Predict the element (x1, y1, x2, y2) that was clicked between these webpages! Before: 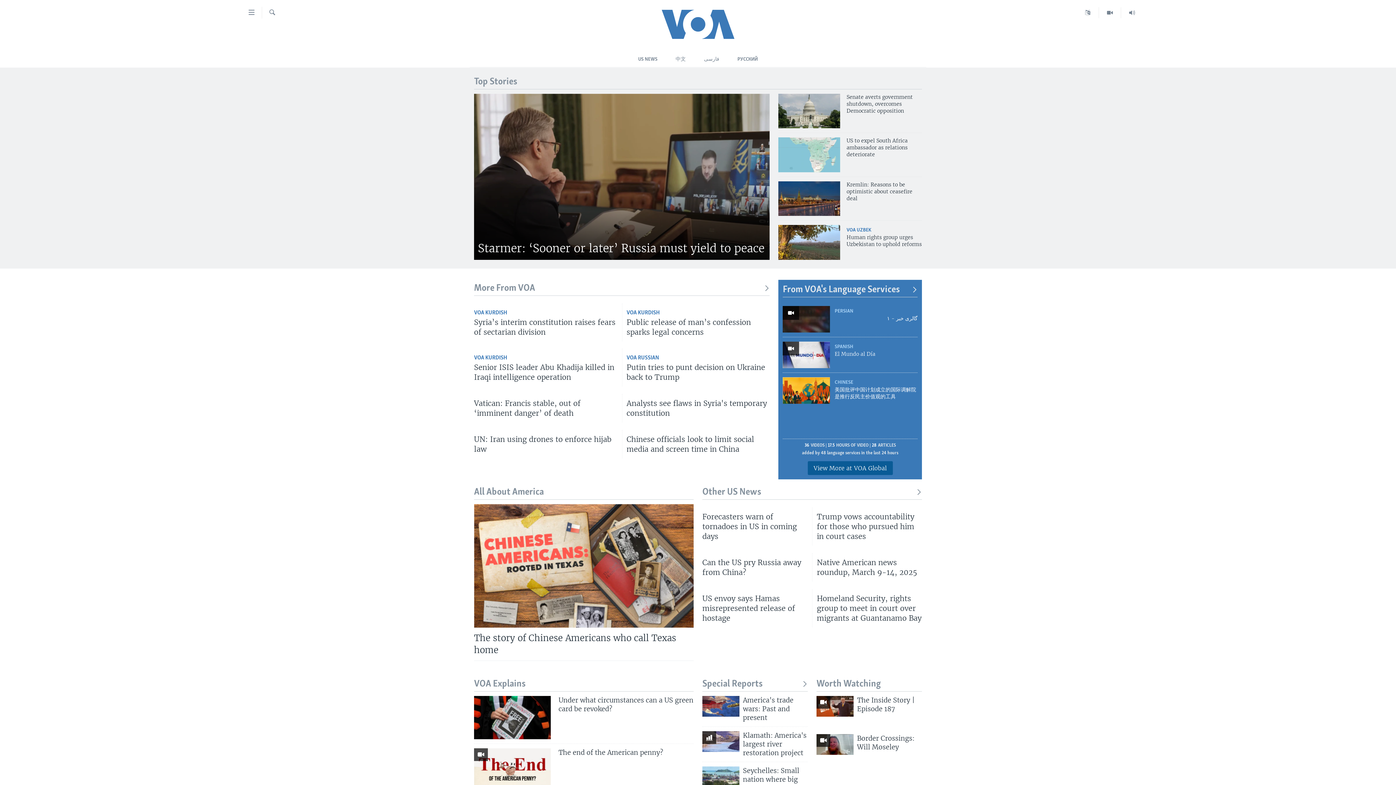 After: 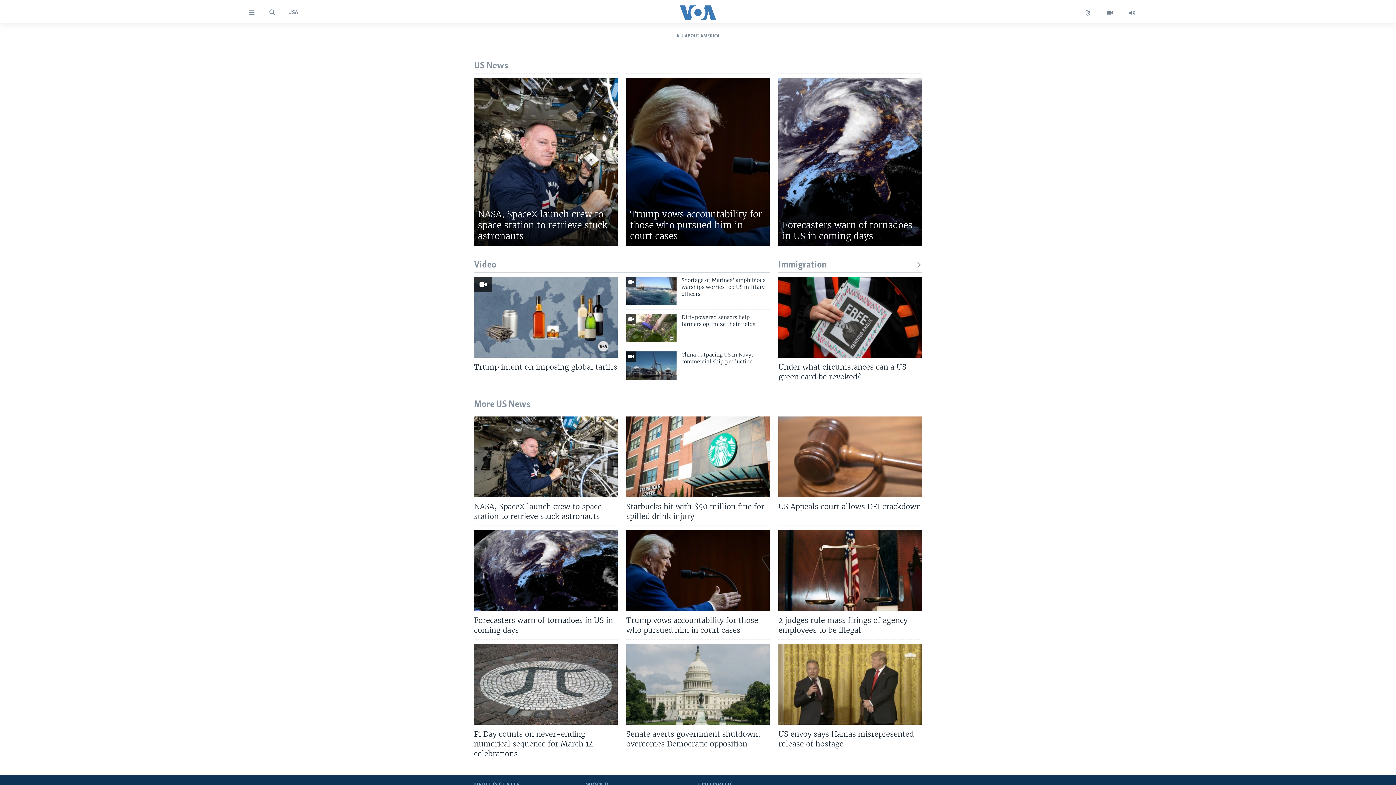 Action: label: US NEWS bbox: (629, 46, 666, 66)